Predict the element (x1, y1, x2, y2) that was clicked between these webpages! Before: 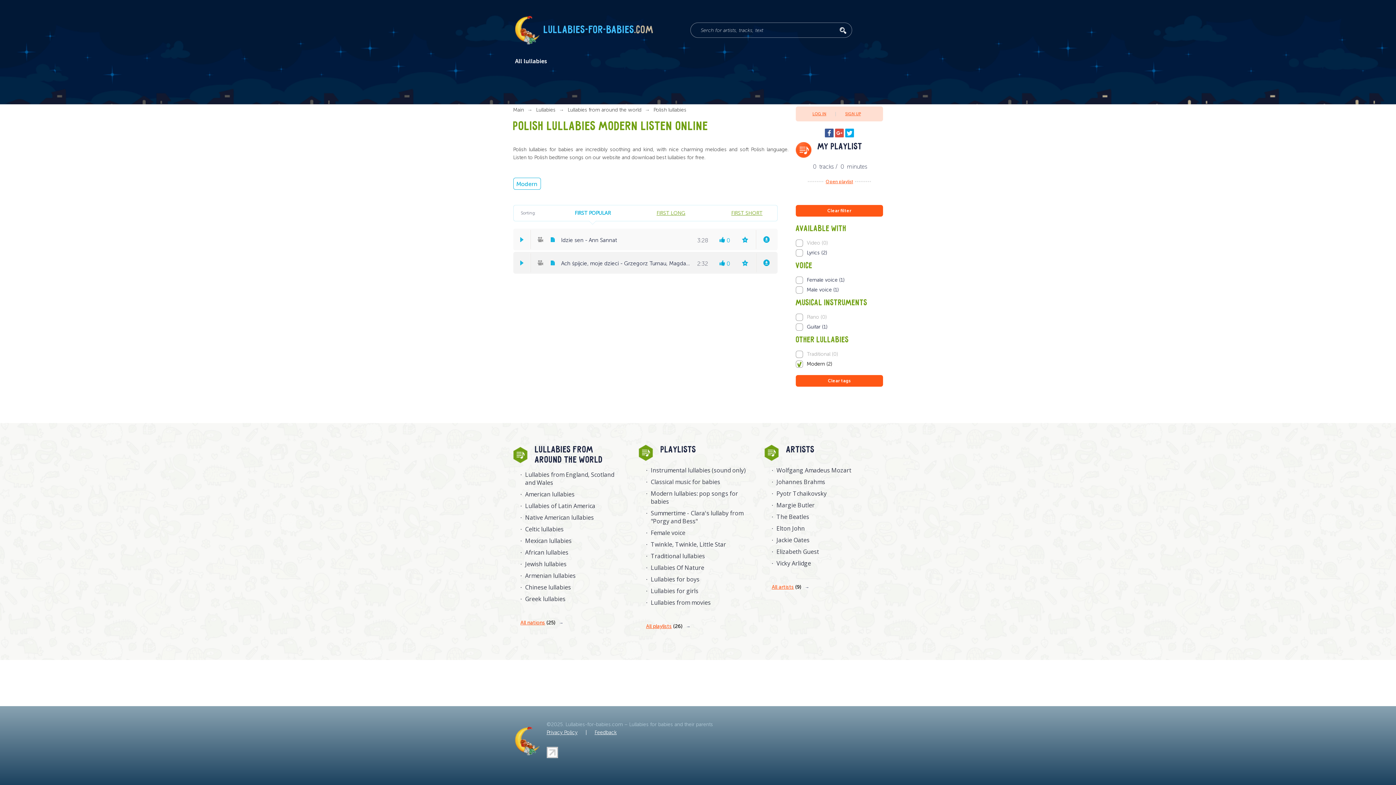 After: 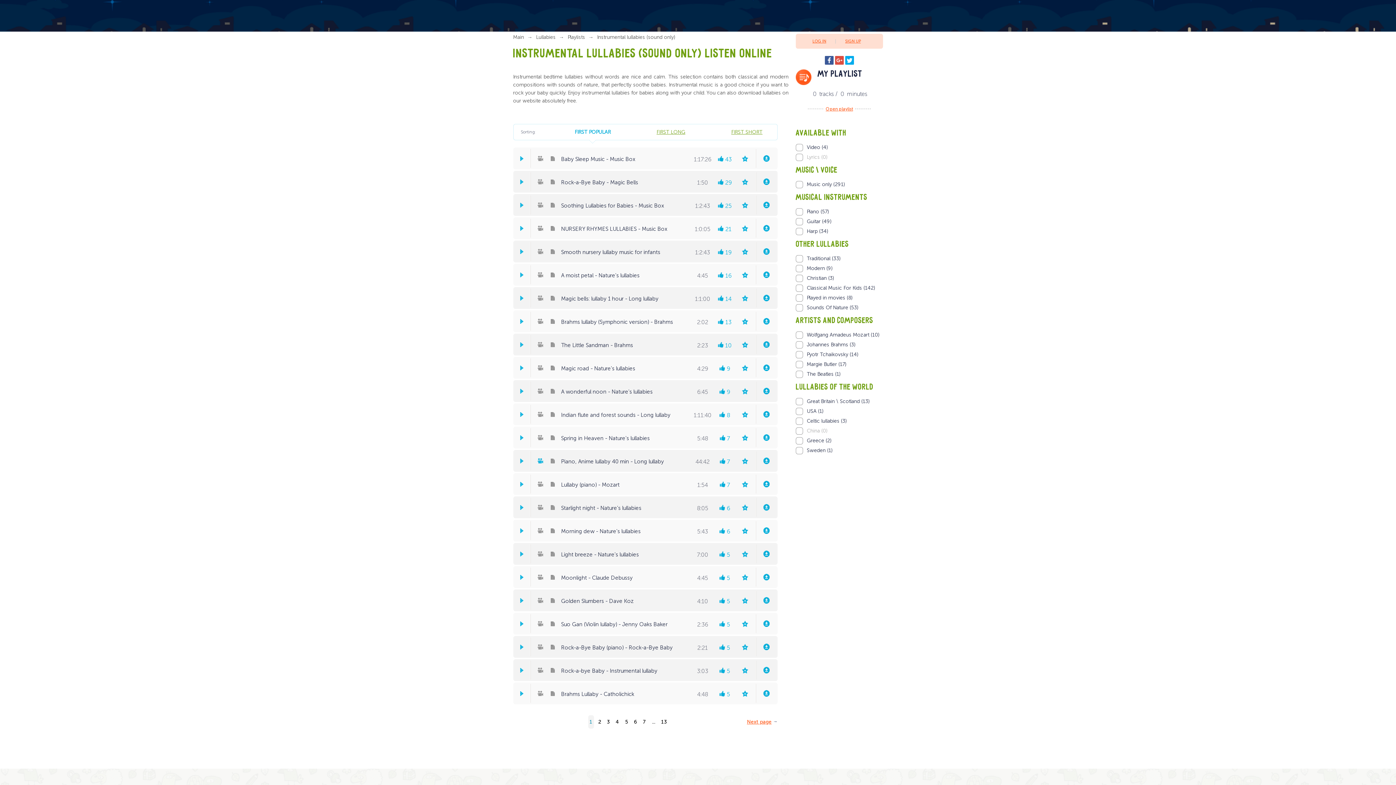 Action: bbox: (646, 466, 750, 474) label: Instrumental lullabies (sound only)